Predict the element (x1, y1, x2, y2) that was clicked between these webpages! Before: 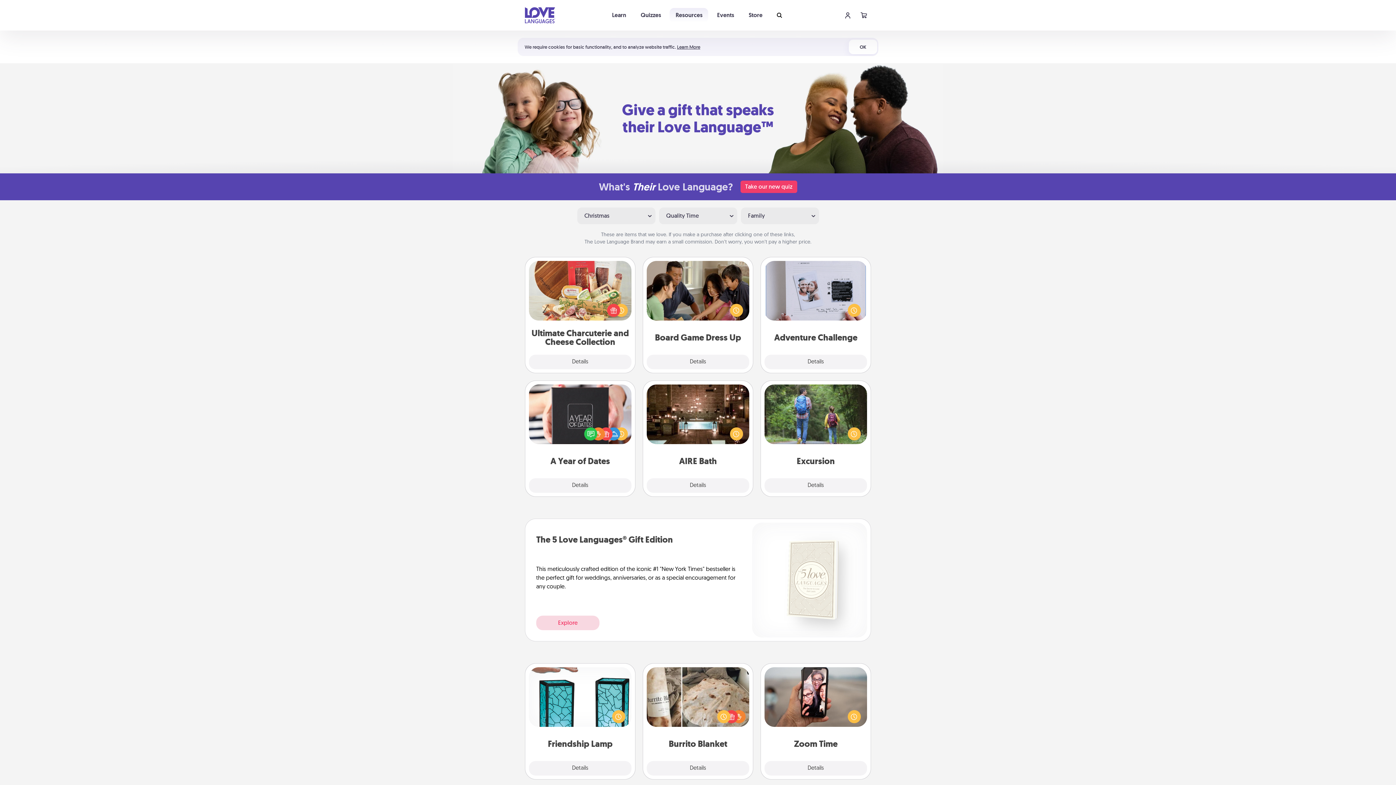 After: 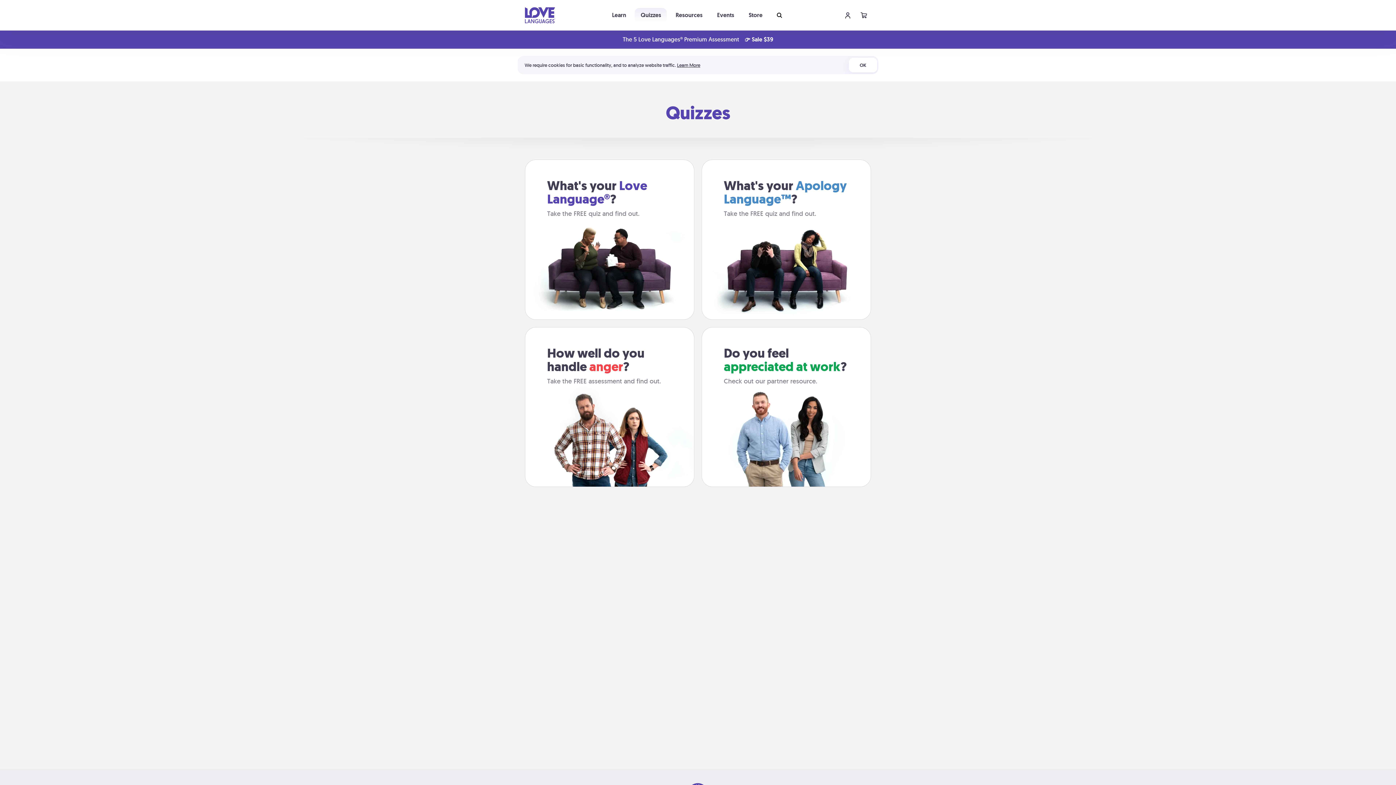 Action: bbox: (635, 8, 667, 22) label: Quizzes